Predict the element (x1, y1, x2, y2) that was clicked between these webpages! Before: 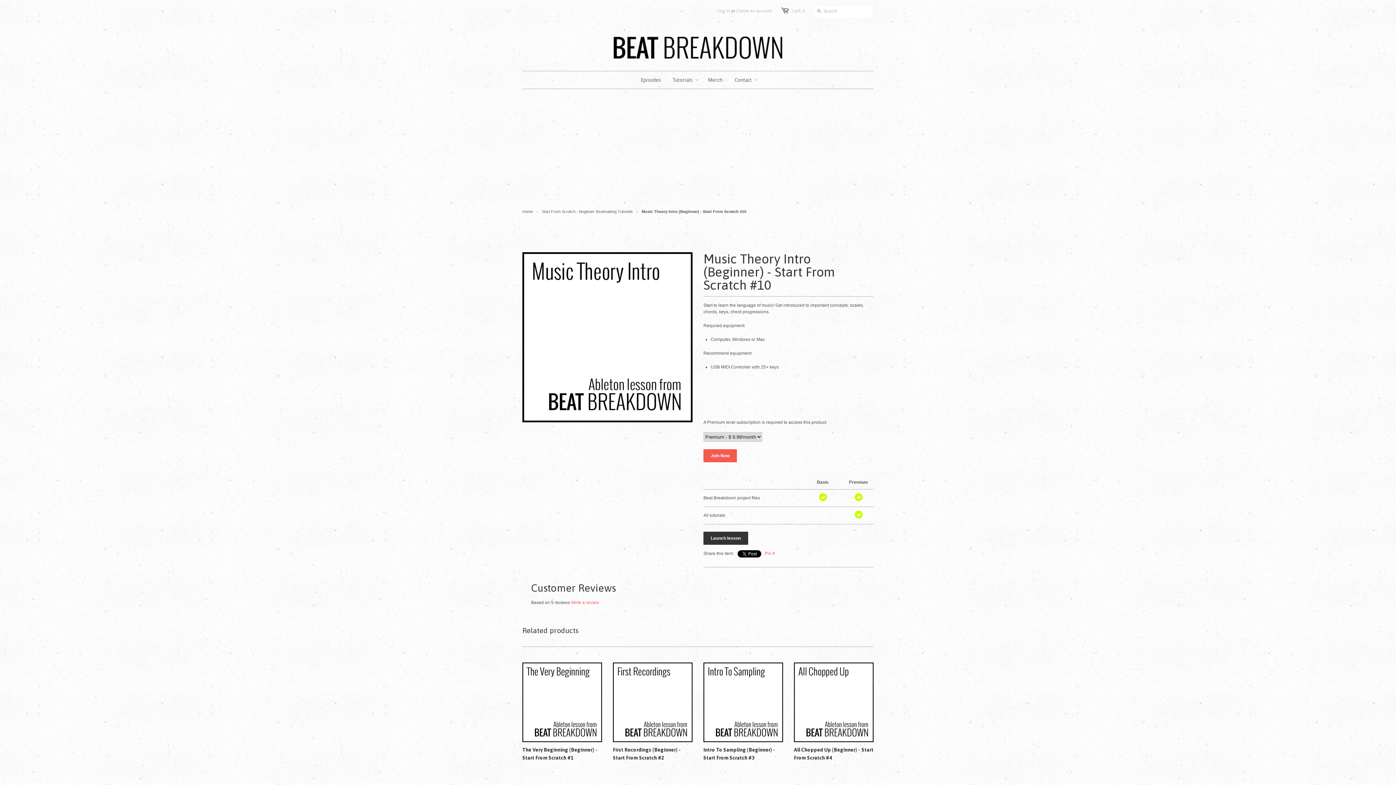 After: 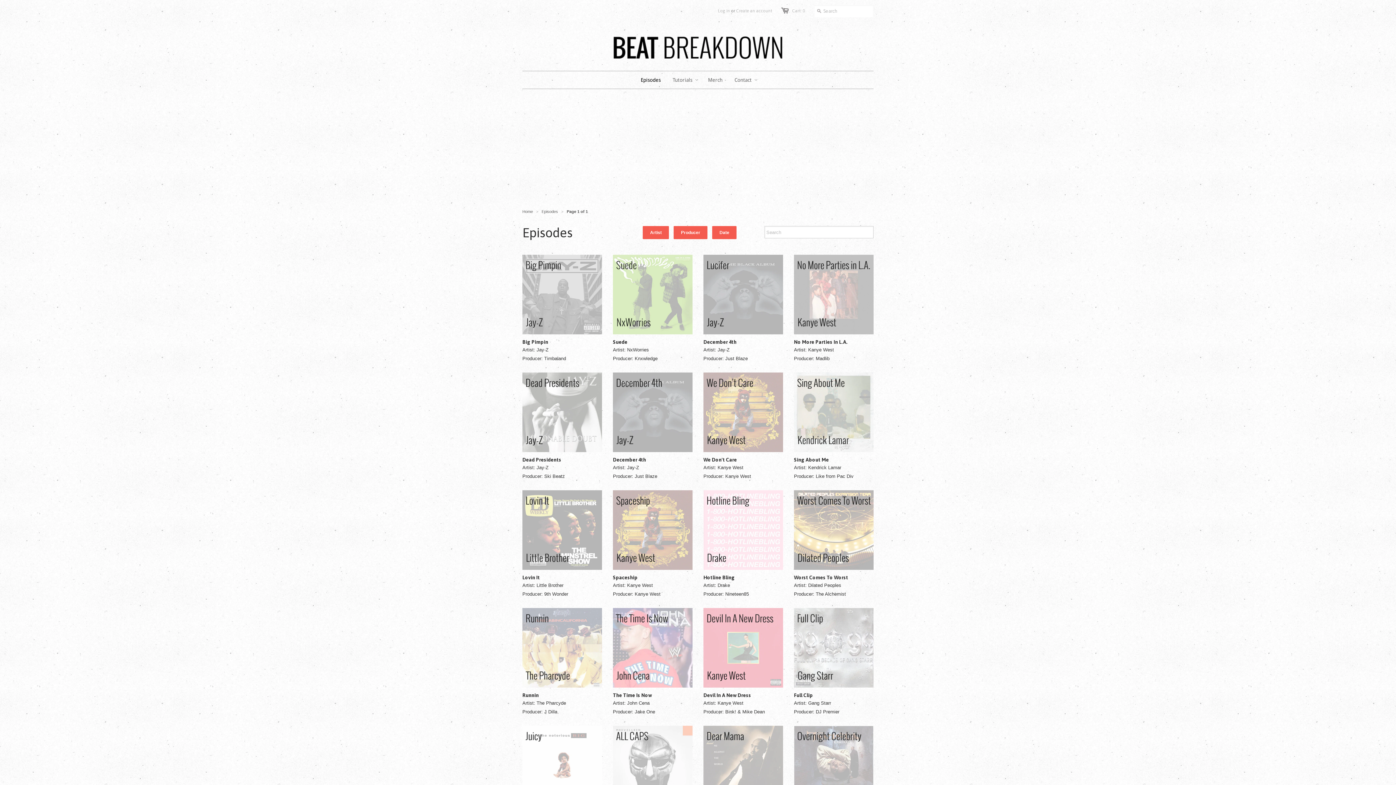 Action: bbox: (635, 71, 666, 88) label: Episodes